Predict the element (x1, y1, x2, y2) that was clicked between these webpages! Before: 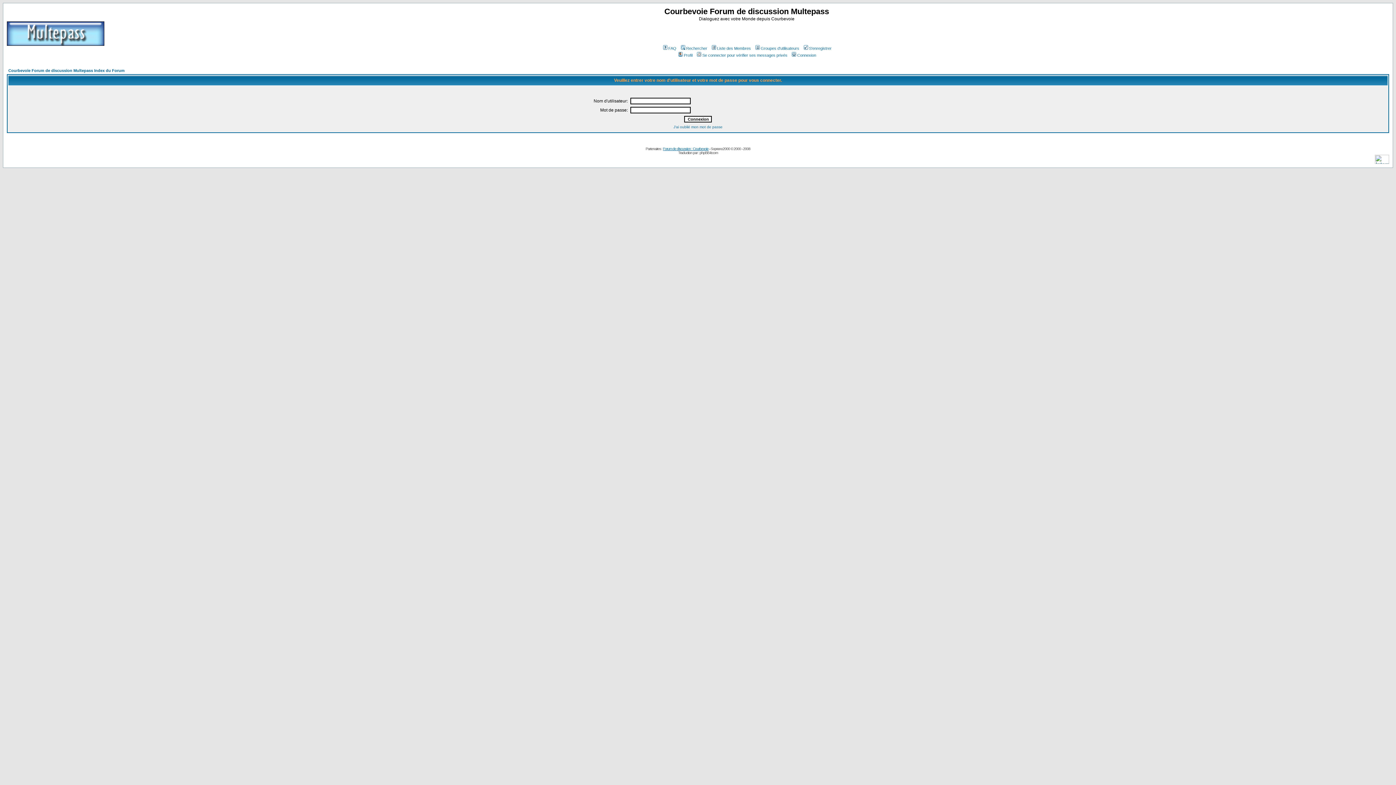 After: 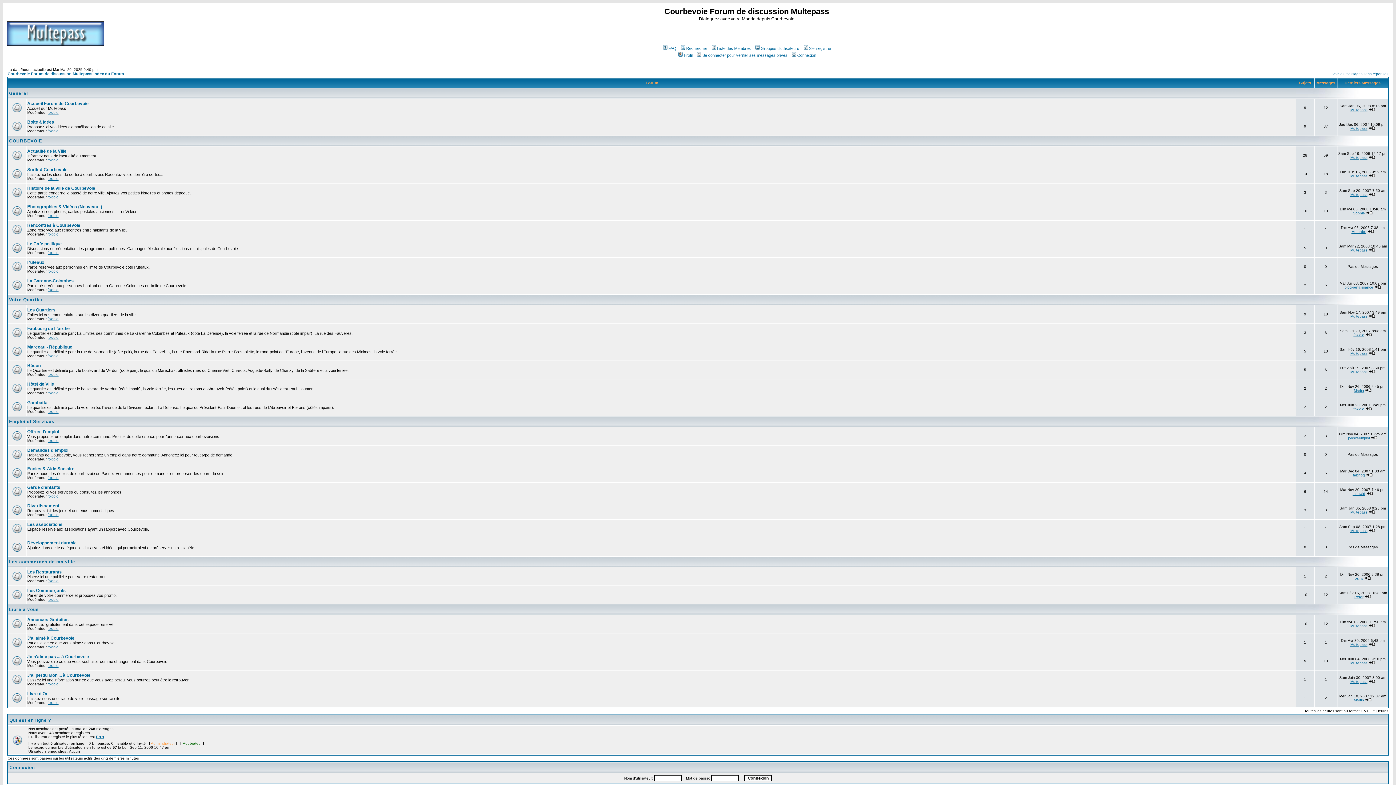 Action: label: Courbevoie Forum de discussion Multepass Index du Forum bbox: (8, 68, 124, 72)